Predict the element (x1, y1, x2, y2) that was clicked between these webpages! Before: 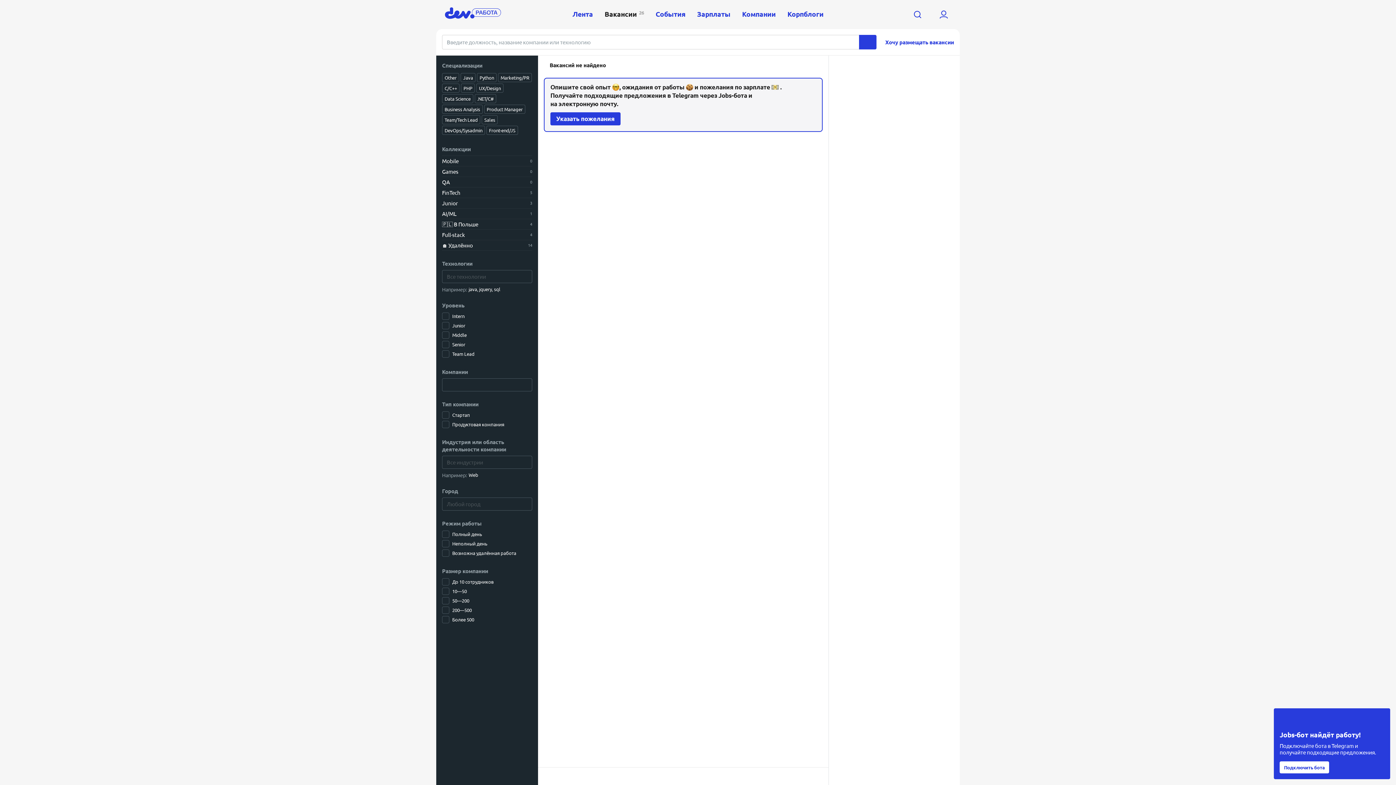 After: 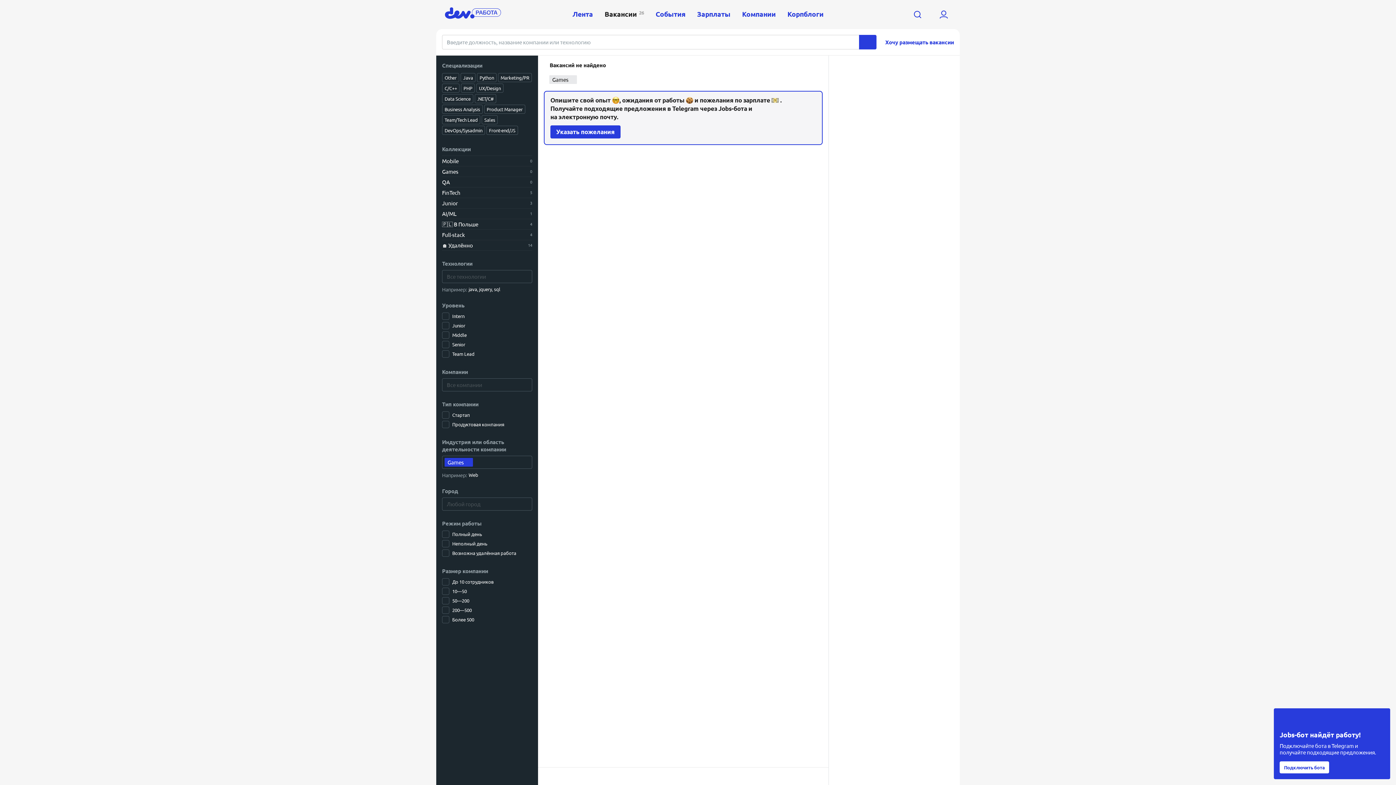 Action: label: Games
0 bbox: (442, 166, 532, 177)